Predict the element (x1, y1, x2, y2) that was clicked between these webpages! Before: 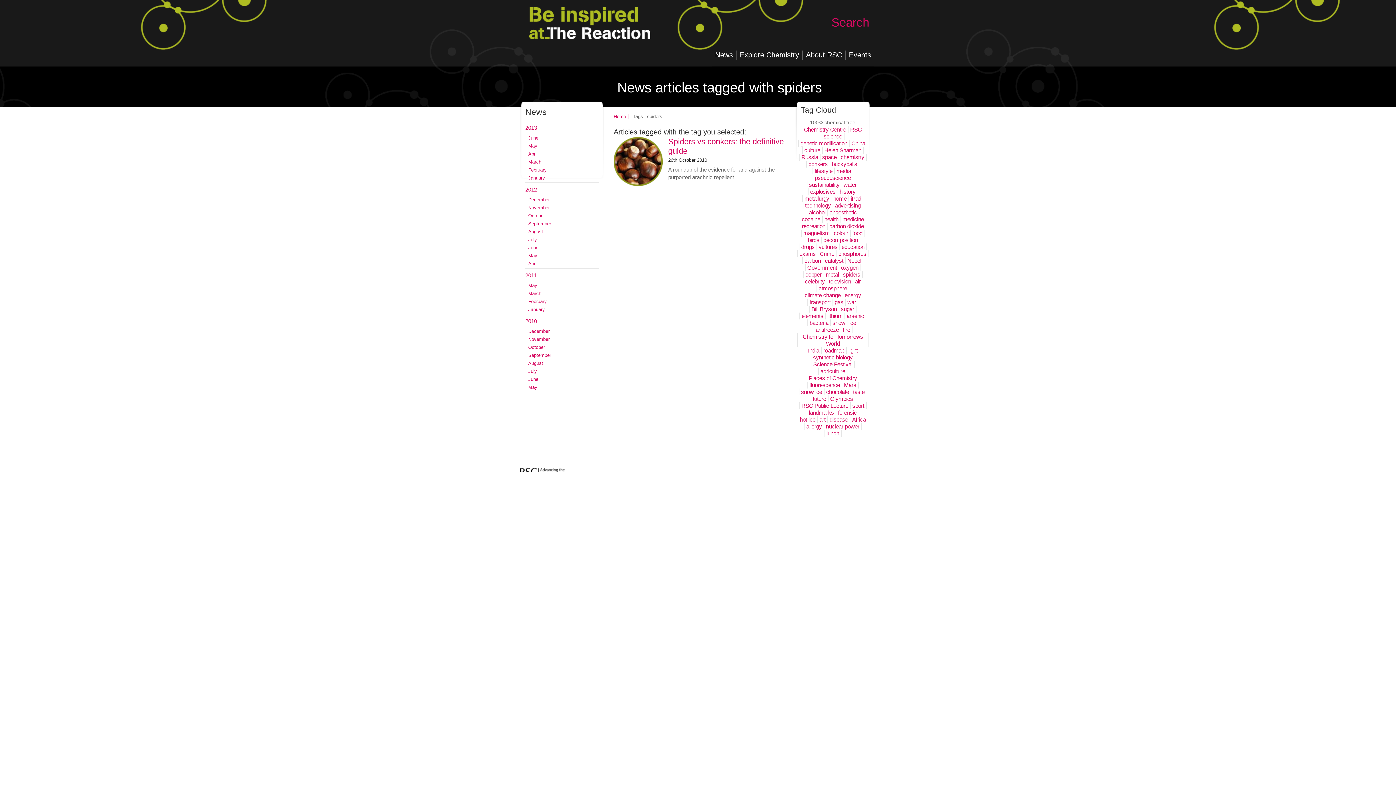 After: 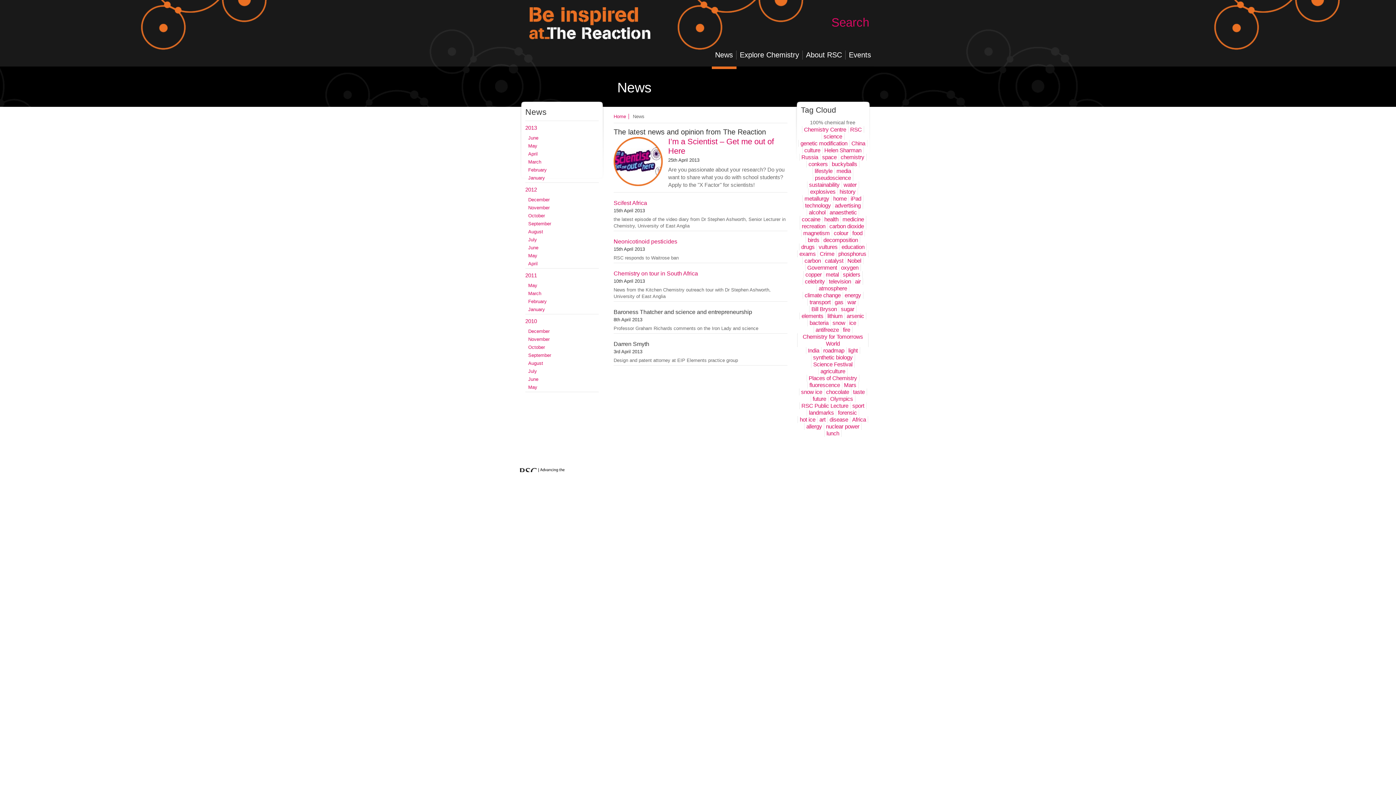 Action: label: April bbox: (525, 150, 598, 158)